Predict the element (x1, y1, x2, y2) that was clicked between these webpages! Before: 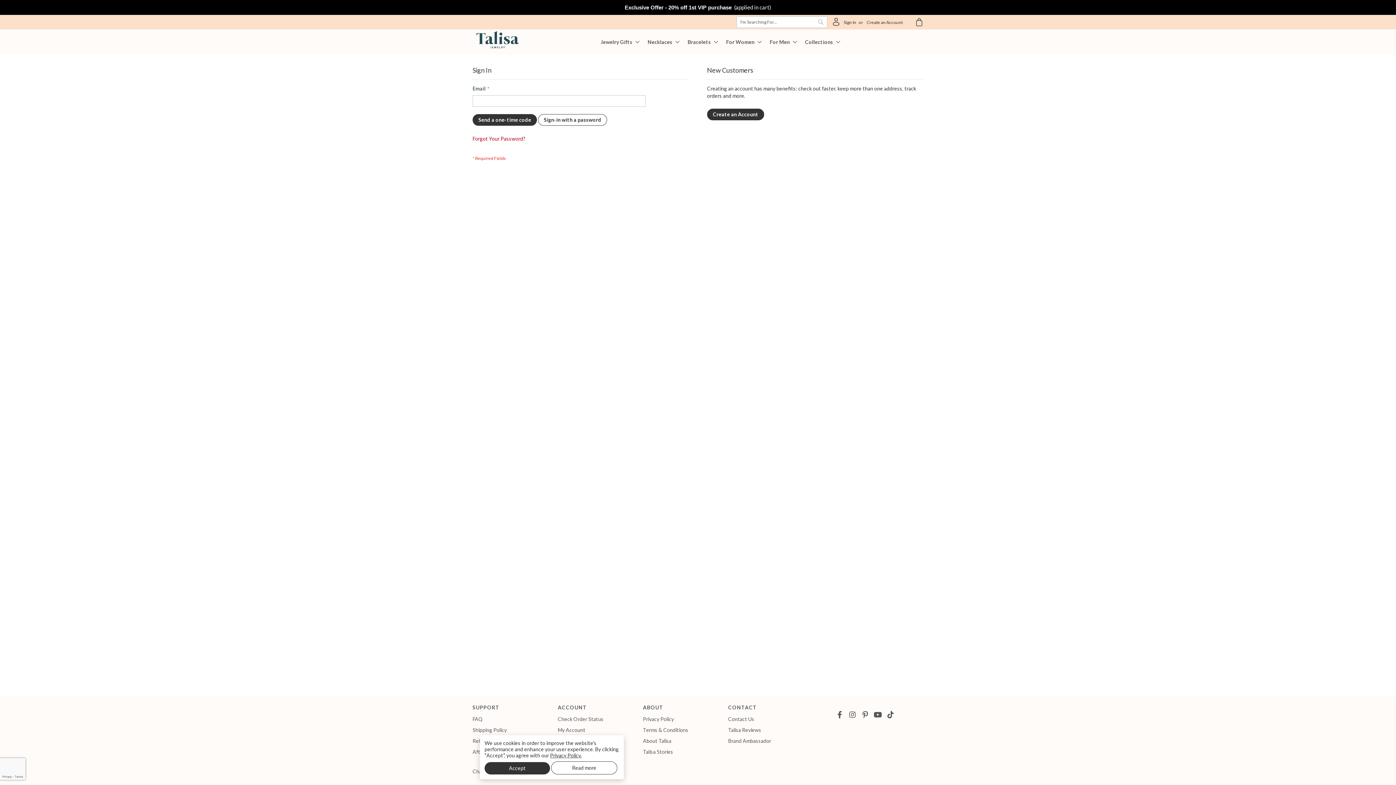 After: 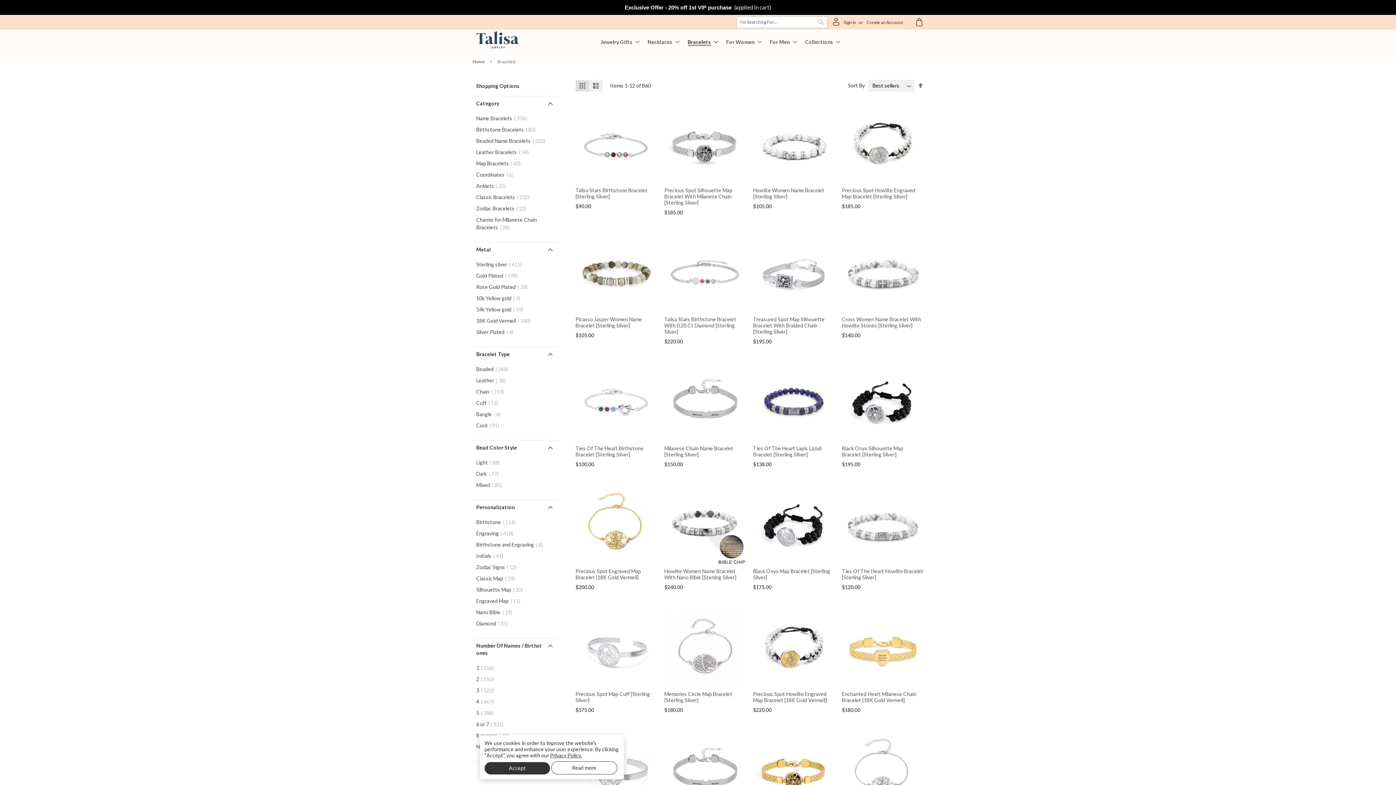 Action: label: Bracelets bbox: (683, 39, 718, 44)